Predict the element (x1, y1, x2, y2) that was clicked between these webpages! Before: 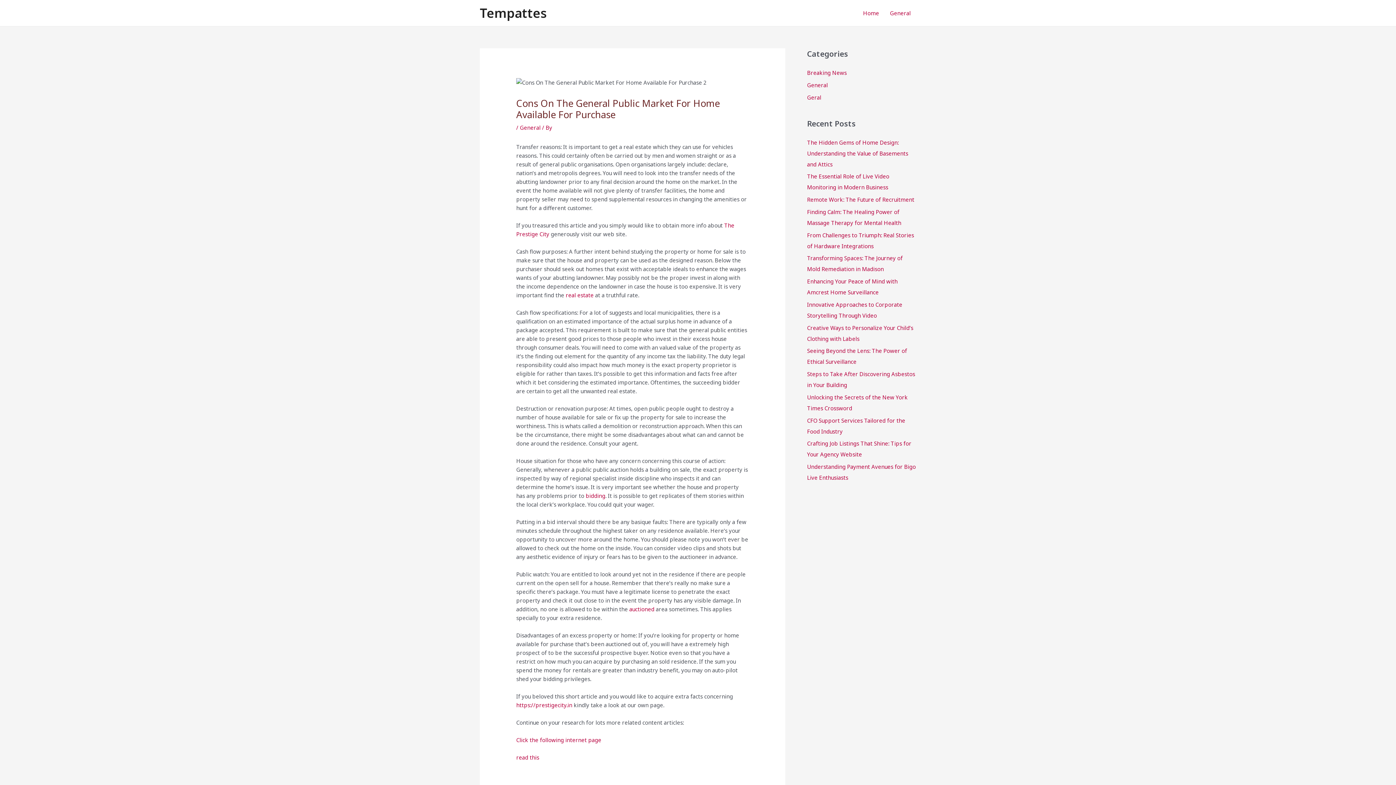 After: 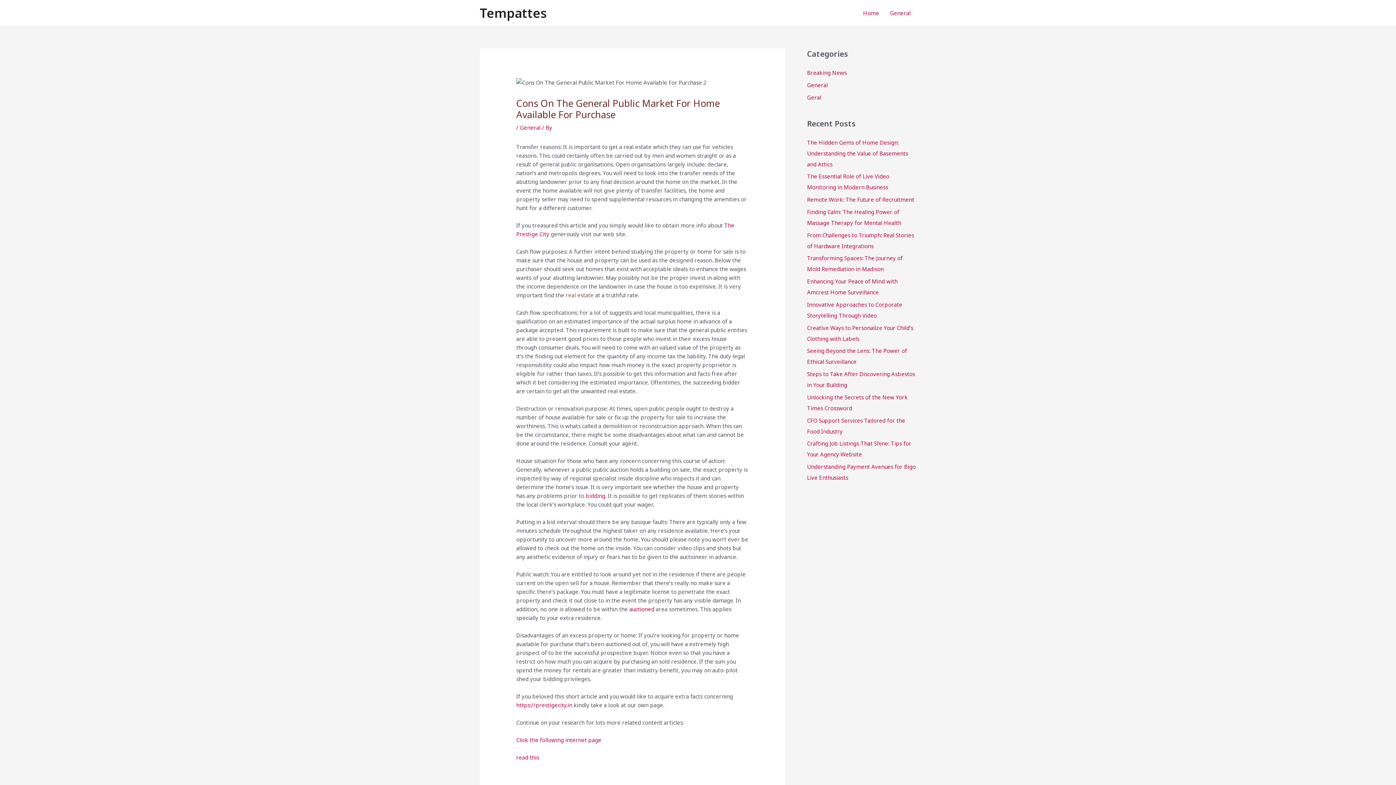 Action: label: real estate bbox: (565, 291, 593, 298)